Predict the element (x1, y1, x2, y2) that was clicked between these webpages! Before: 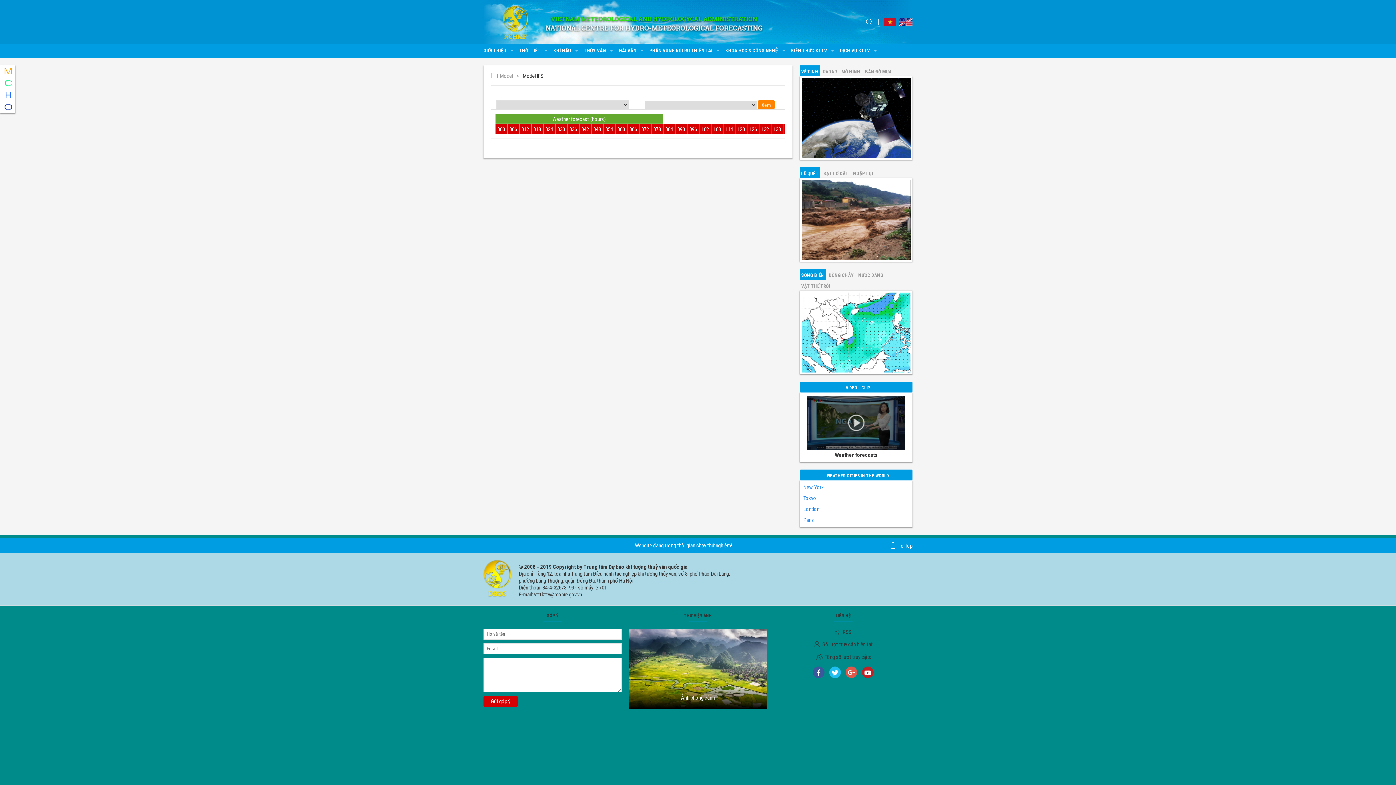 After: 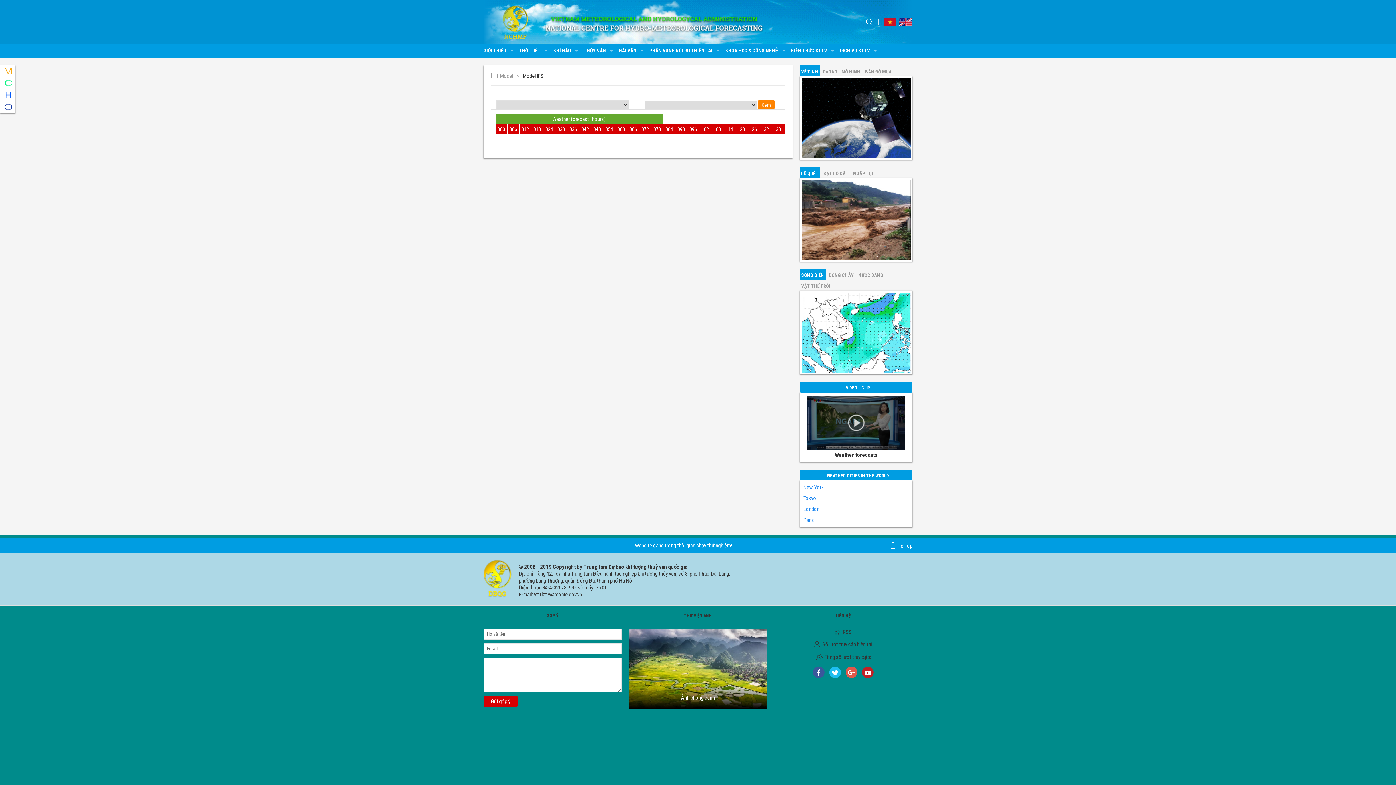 Action: label: Website đang trong thời gian chạy thử nghiệm! bbox: (635, 542, 732, 549)